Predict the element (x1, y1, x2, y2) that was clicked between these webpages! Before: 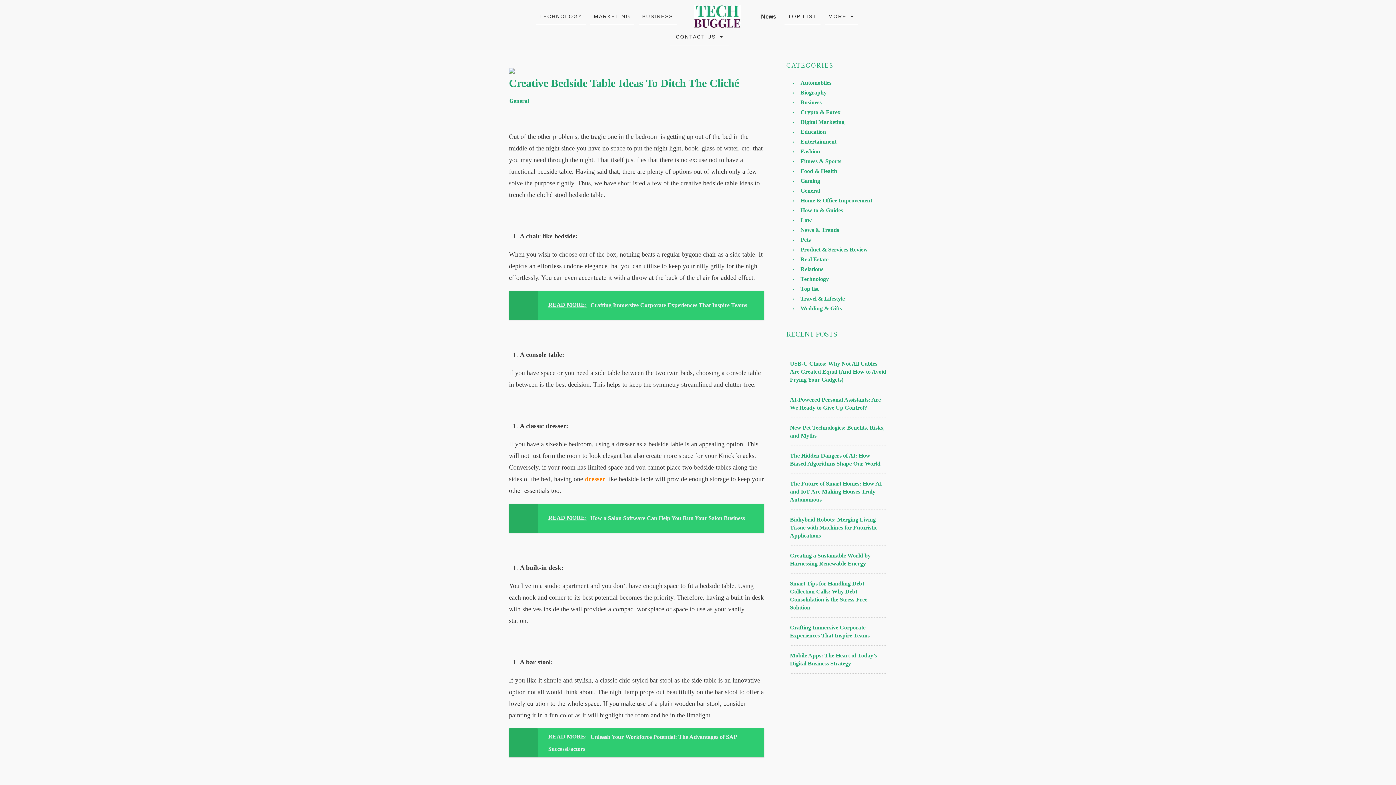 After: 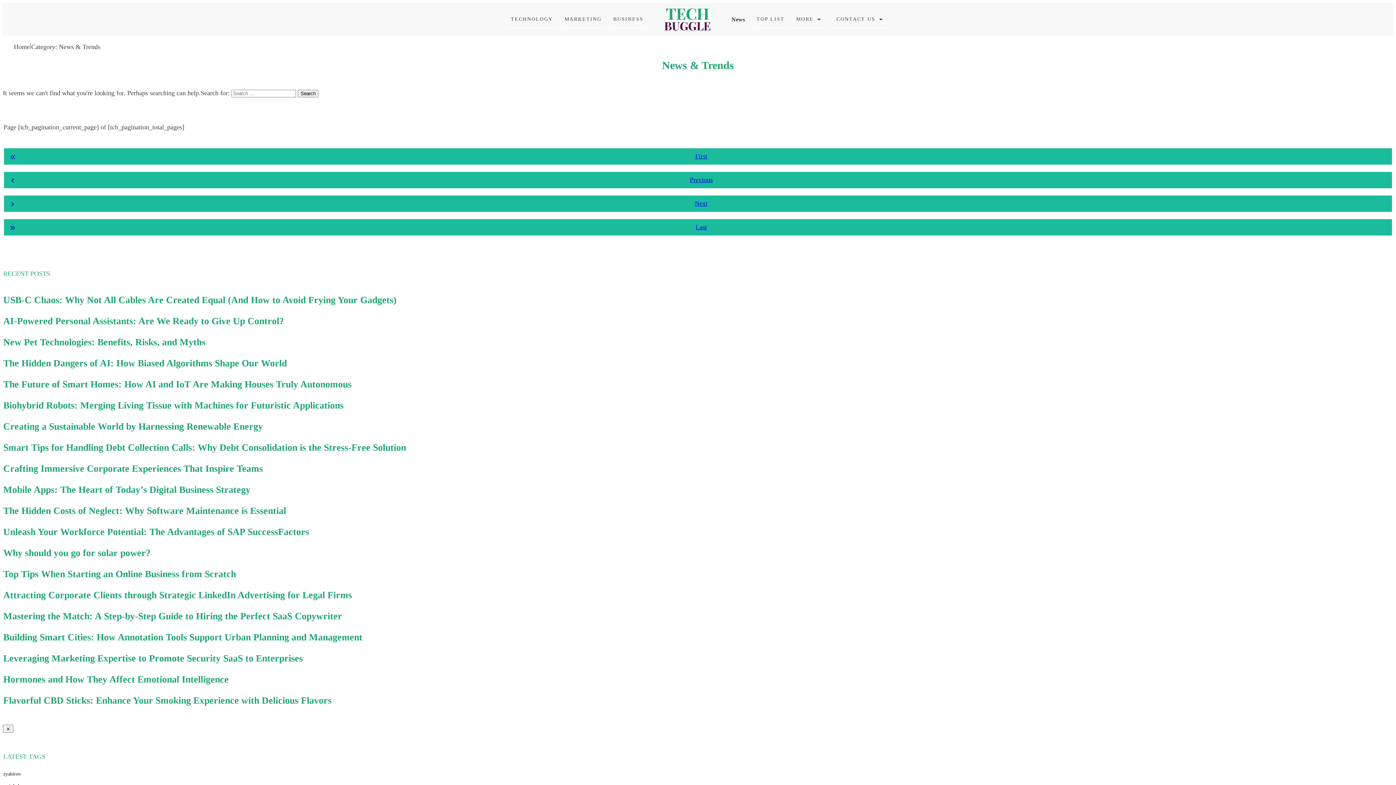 Action: bbox: (800, 225, 839, 234) label: News & Trends